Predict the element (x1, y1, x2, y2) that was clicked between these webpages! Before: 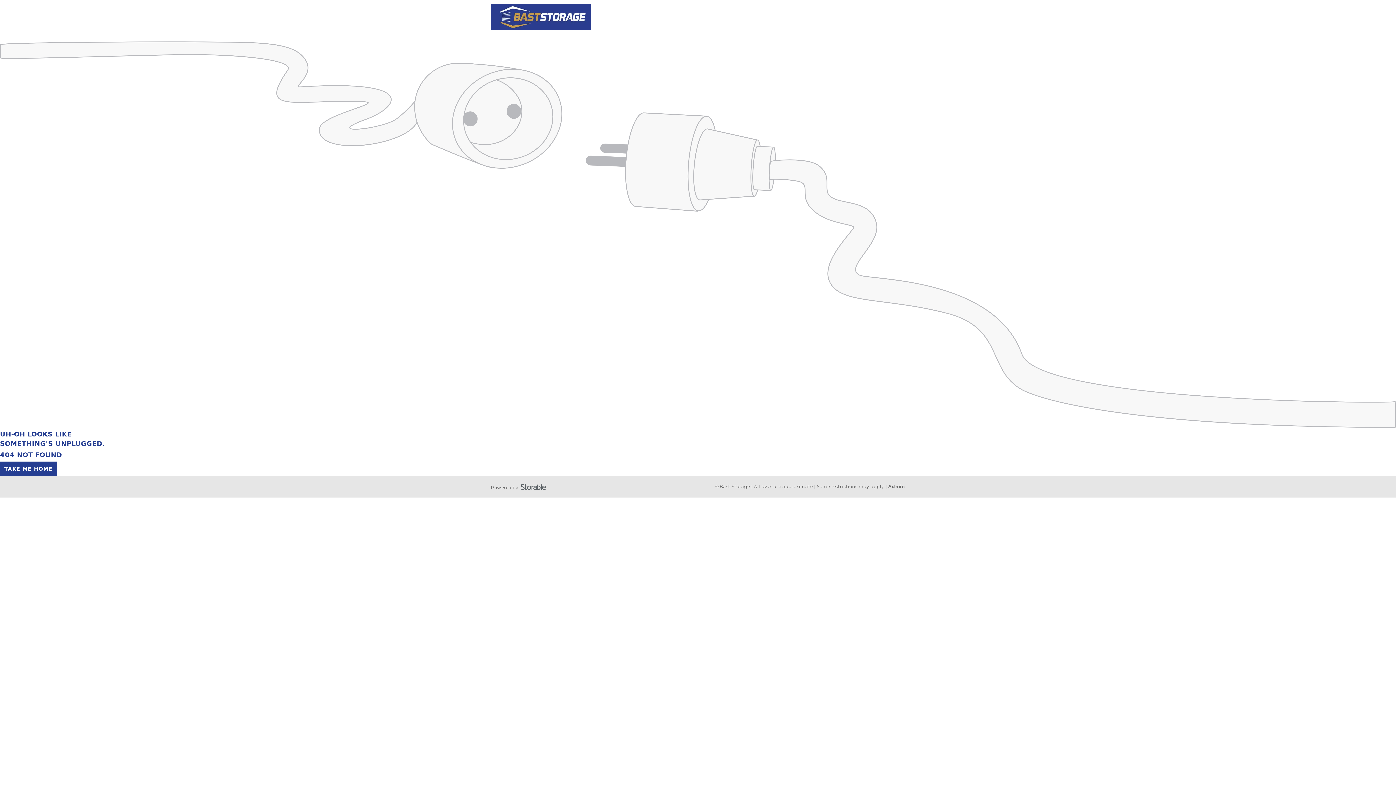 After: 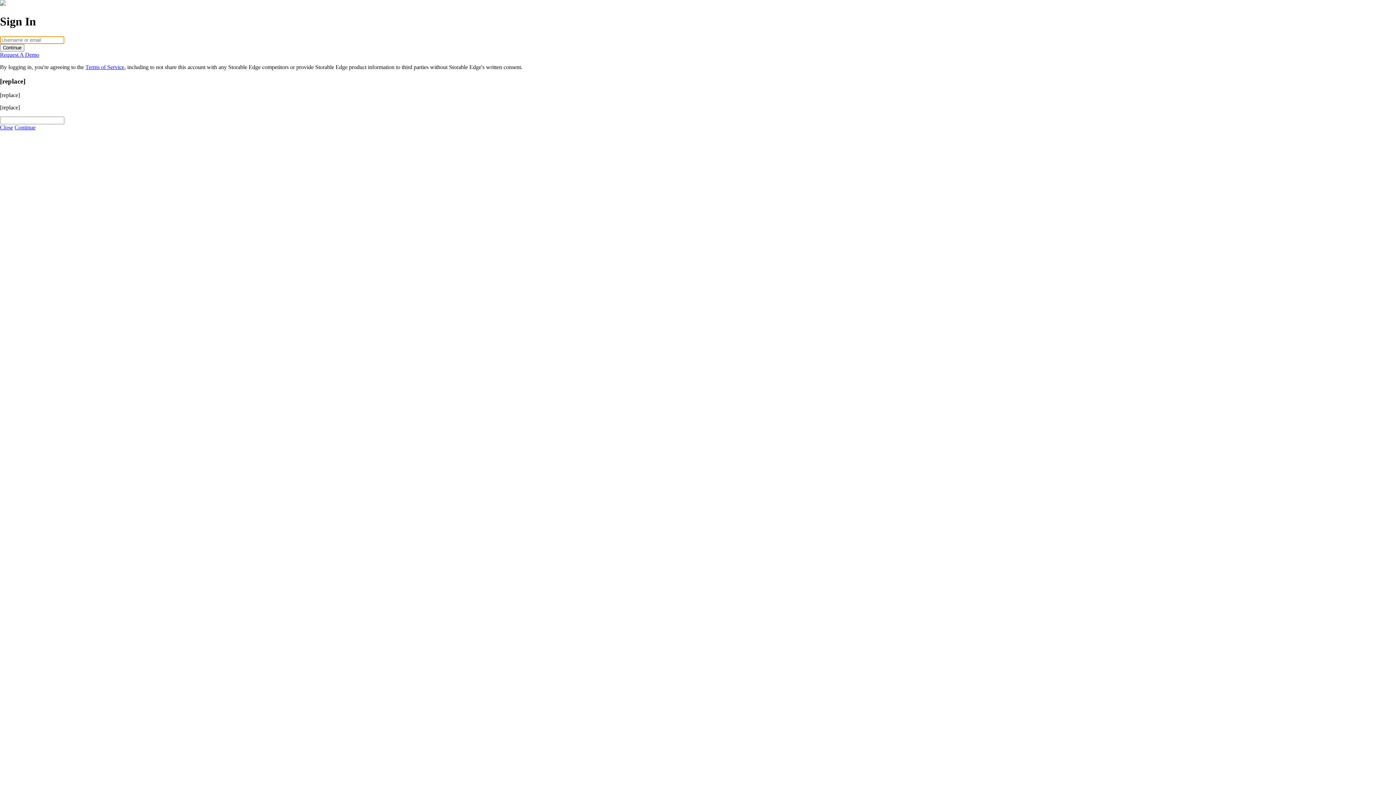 Action: label: Admin bbox: (888, 483, 905, 489)